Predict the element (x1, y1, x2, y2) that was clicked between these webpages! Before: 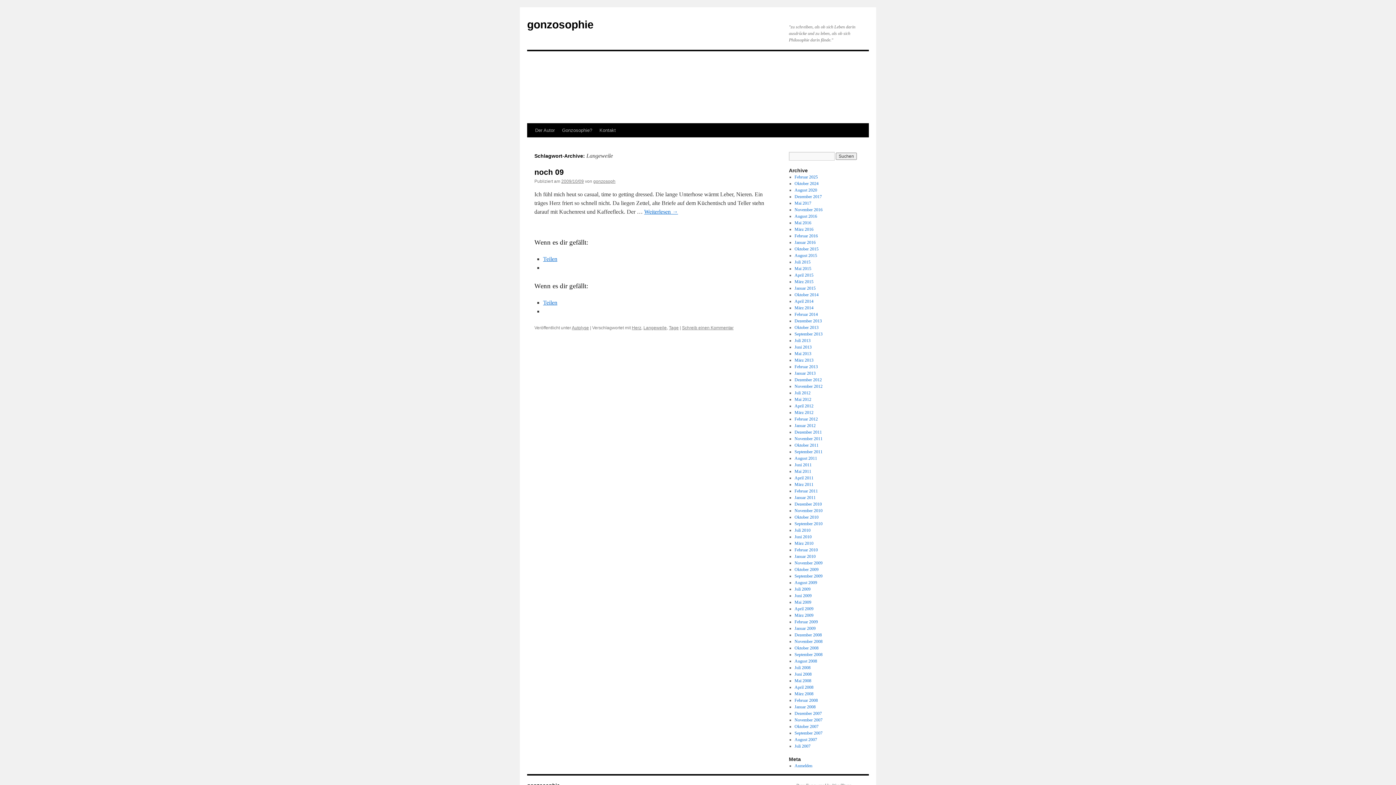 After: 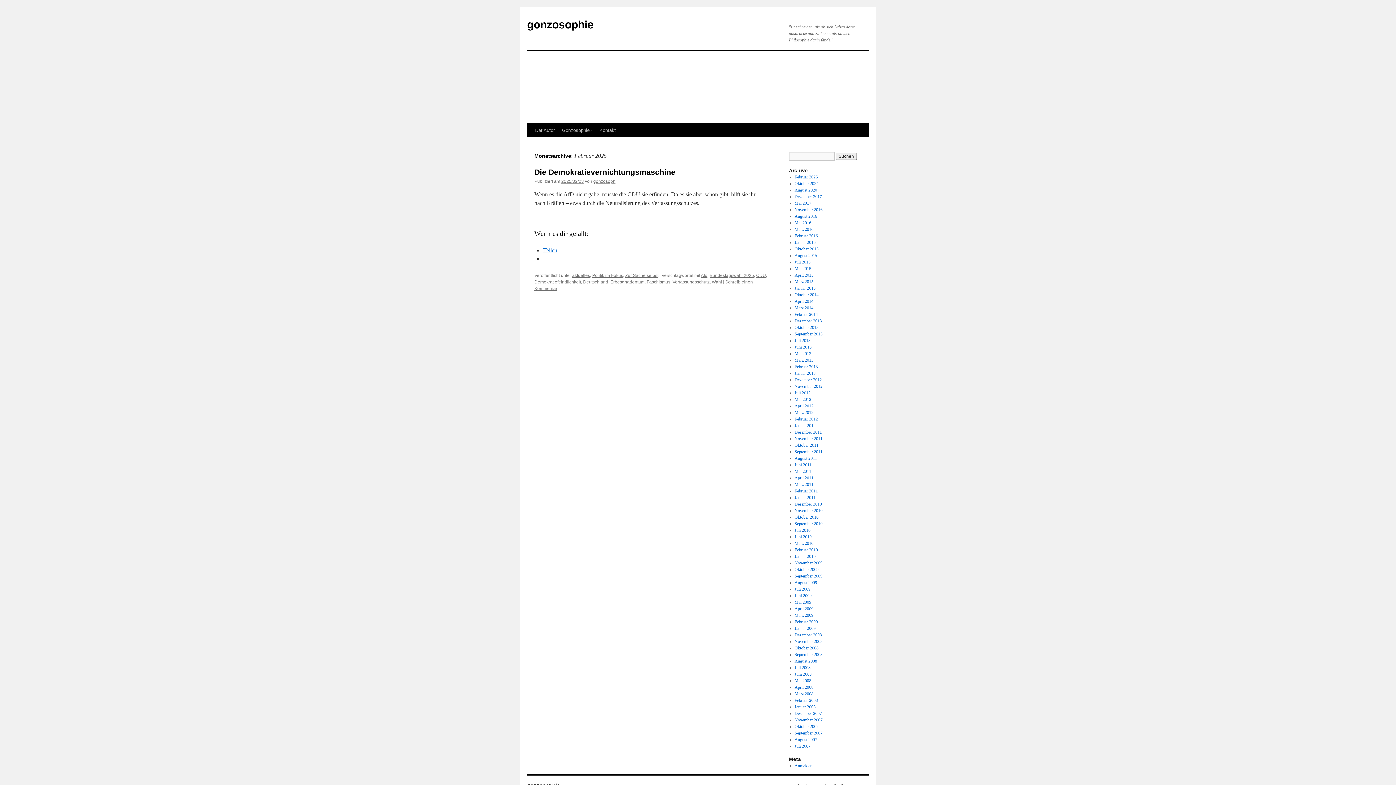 Action: bbox: (794, 174, 818, 179) label: Februar 2025